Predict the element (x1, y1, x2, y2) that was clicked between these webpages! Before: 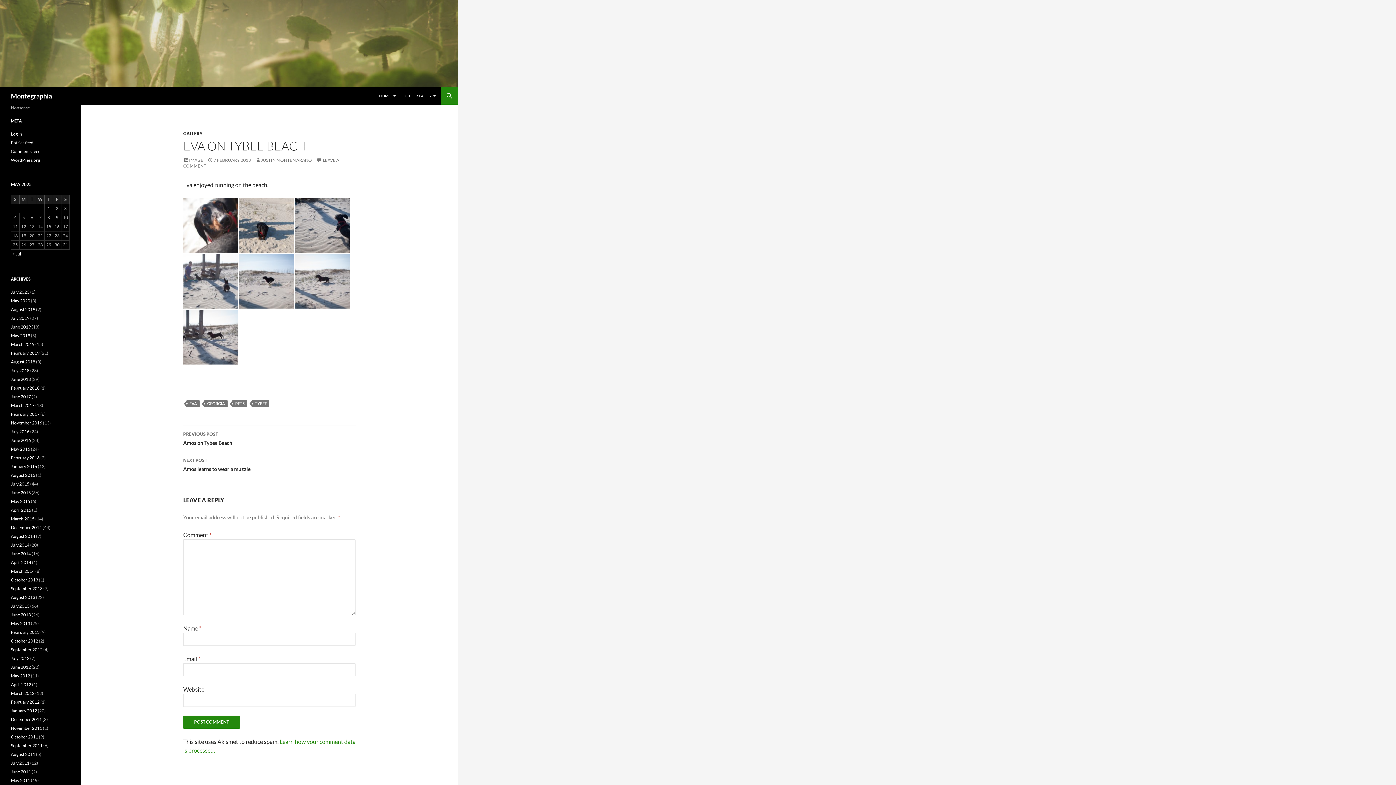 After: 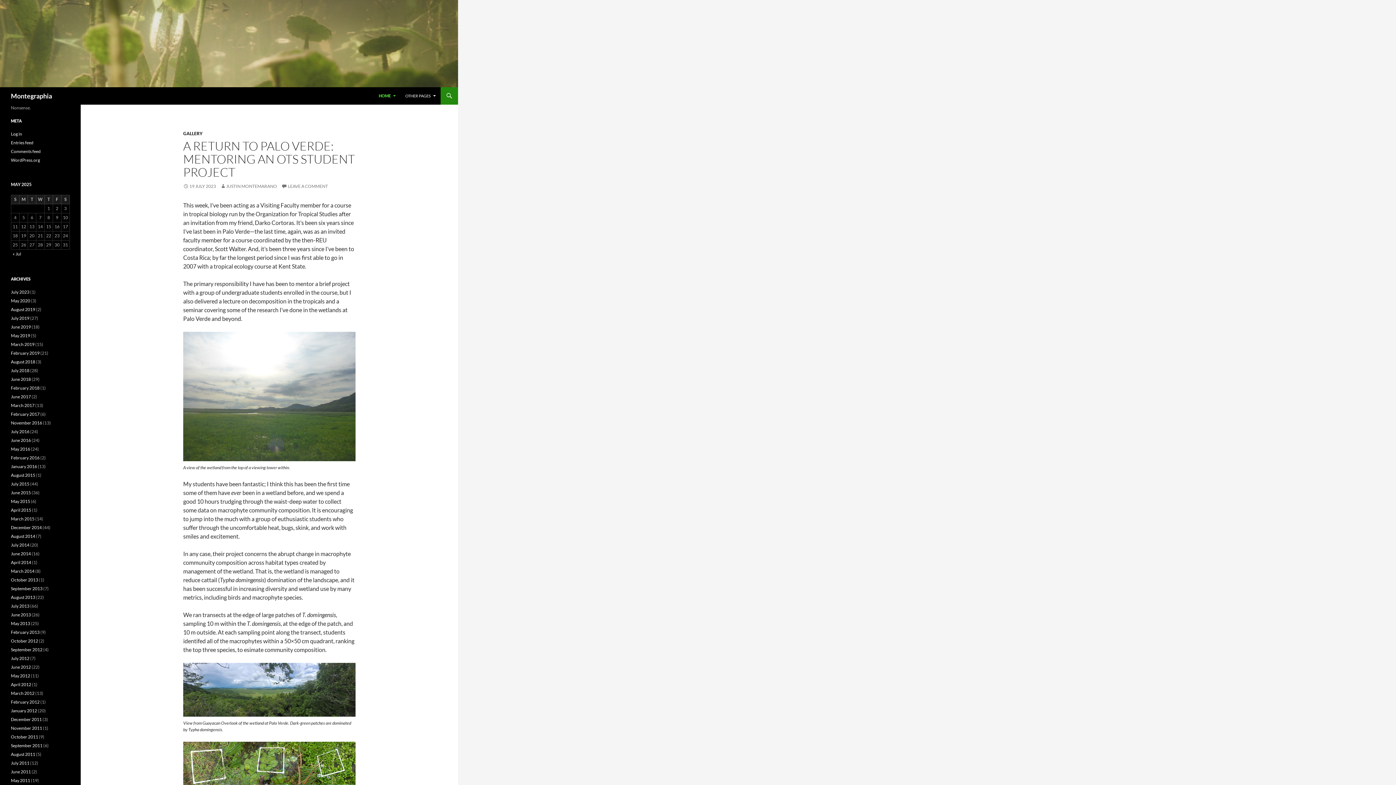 Action: bbox: (374, 87, 400, 104) label: HOME